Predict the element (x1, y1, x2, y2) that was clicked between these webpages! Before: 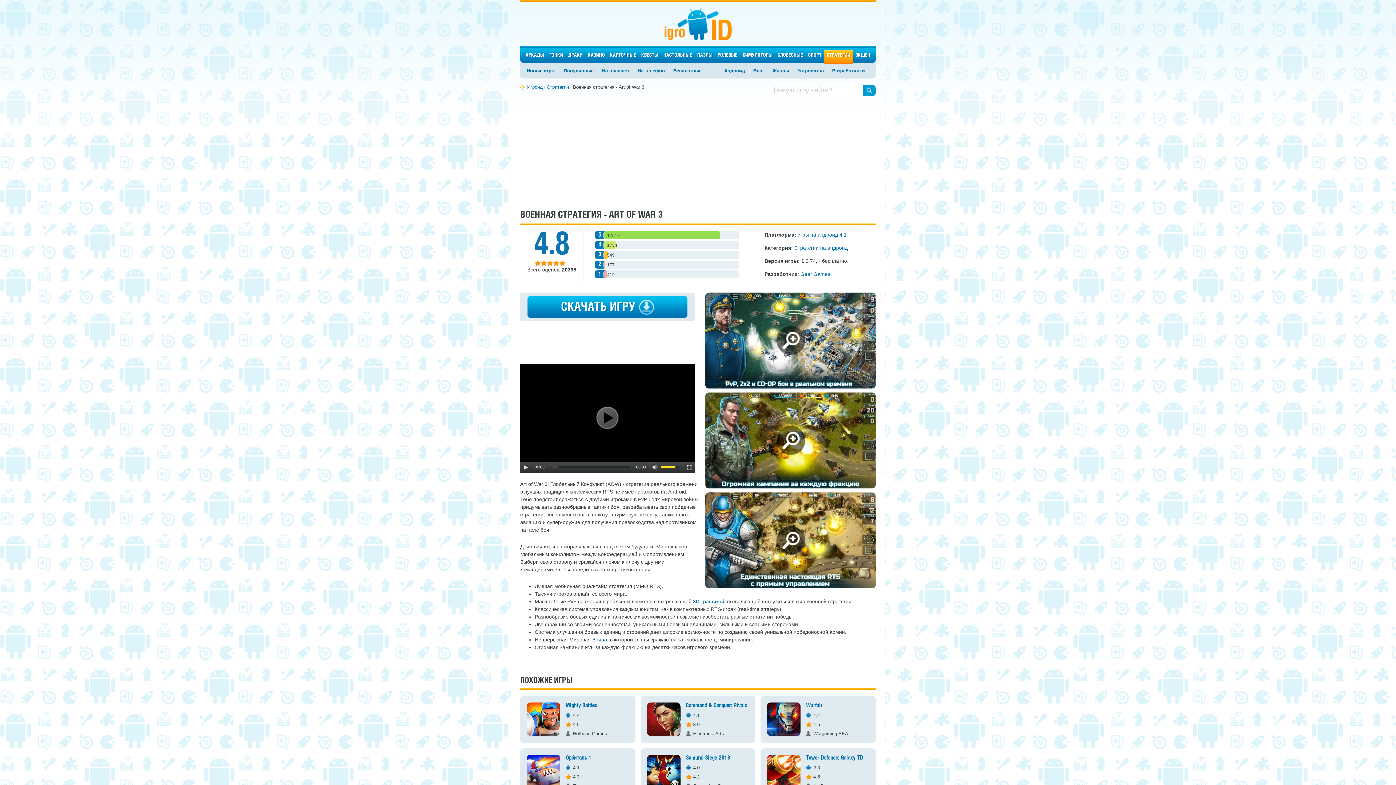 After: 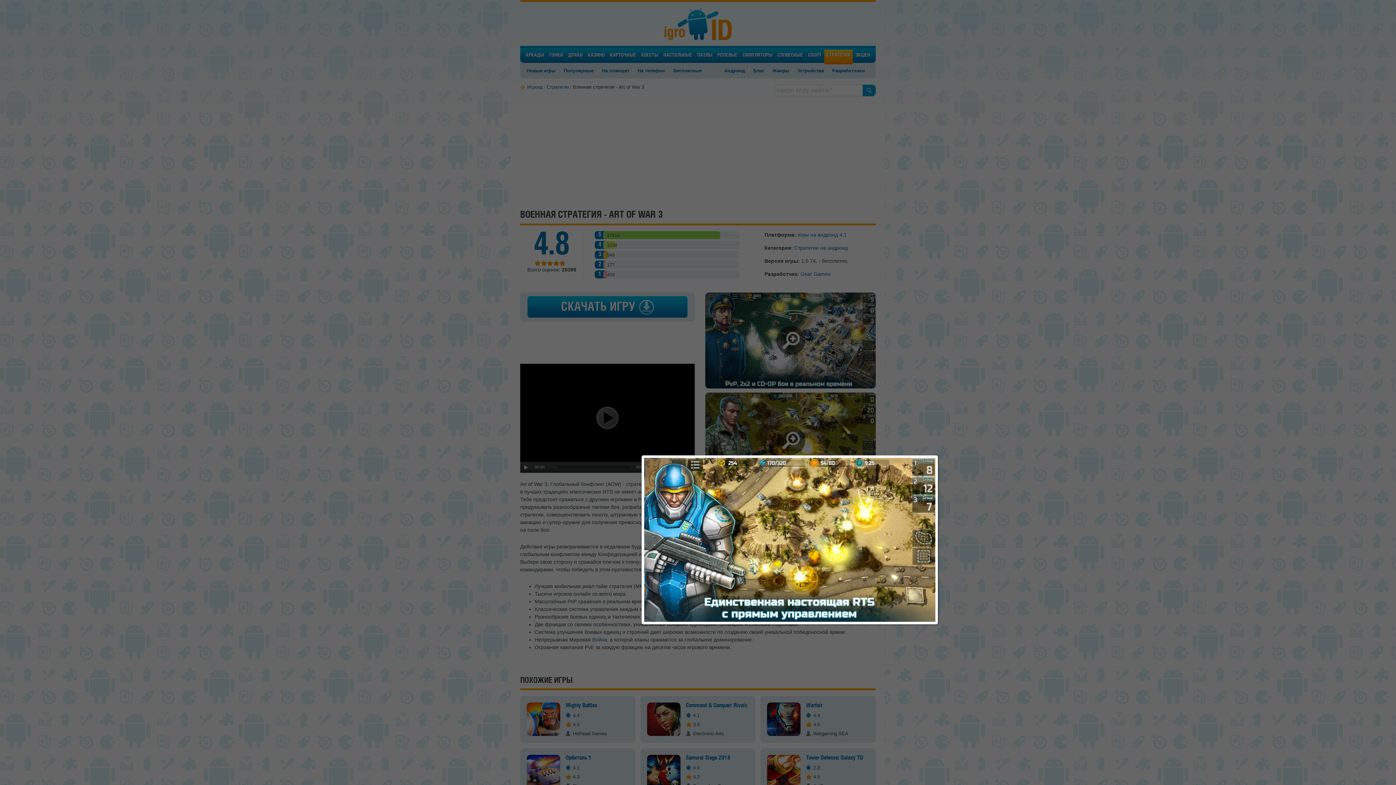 Action: bbox: (705, 492, 876, 588)